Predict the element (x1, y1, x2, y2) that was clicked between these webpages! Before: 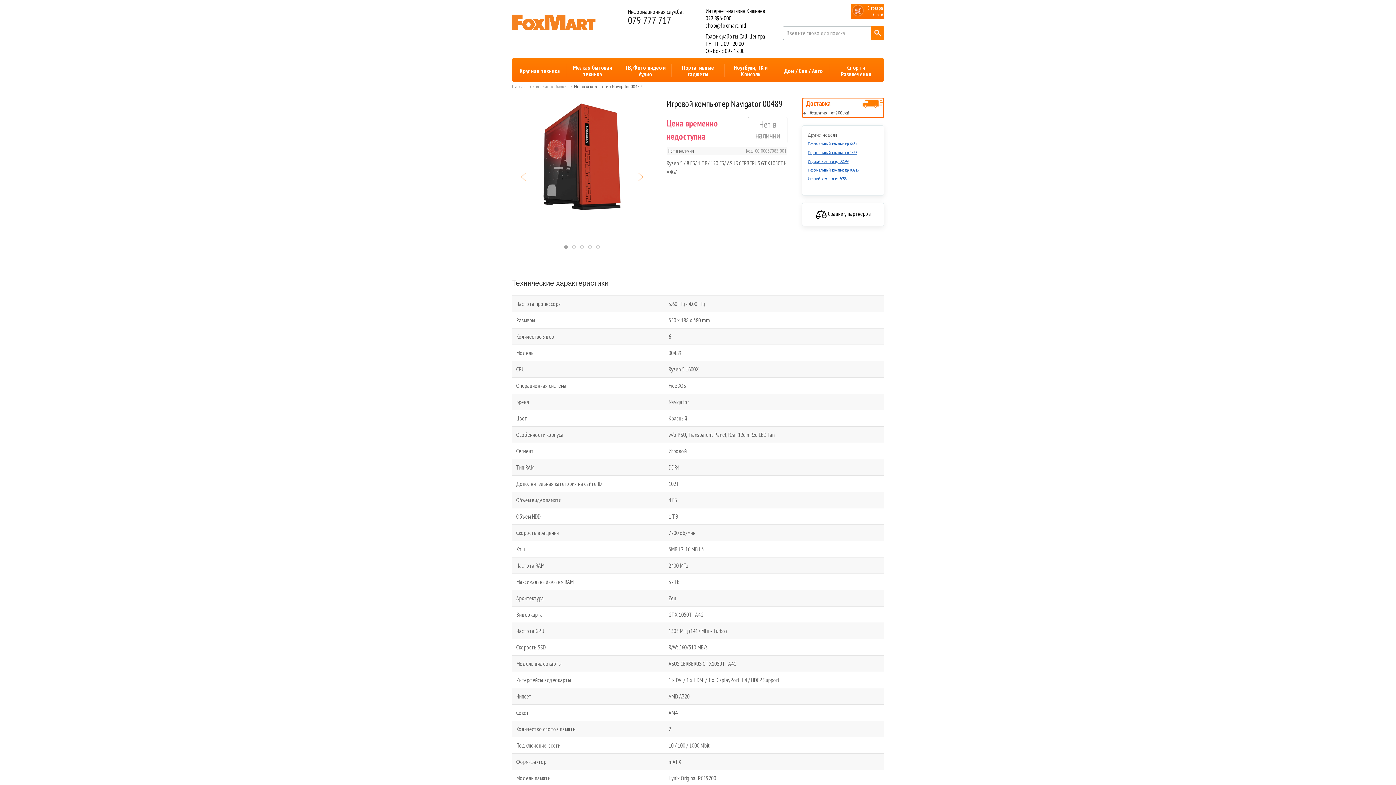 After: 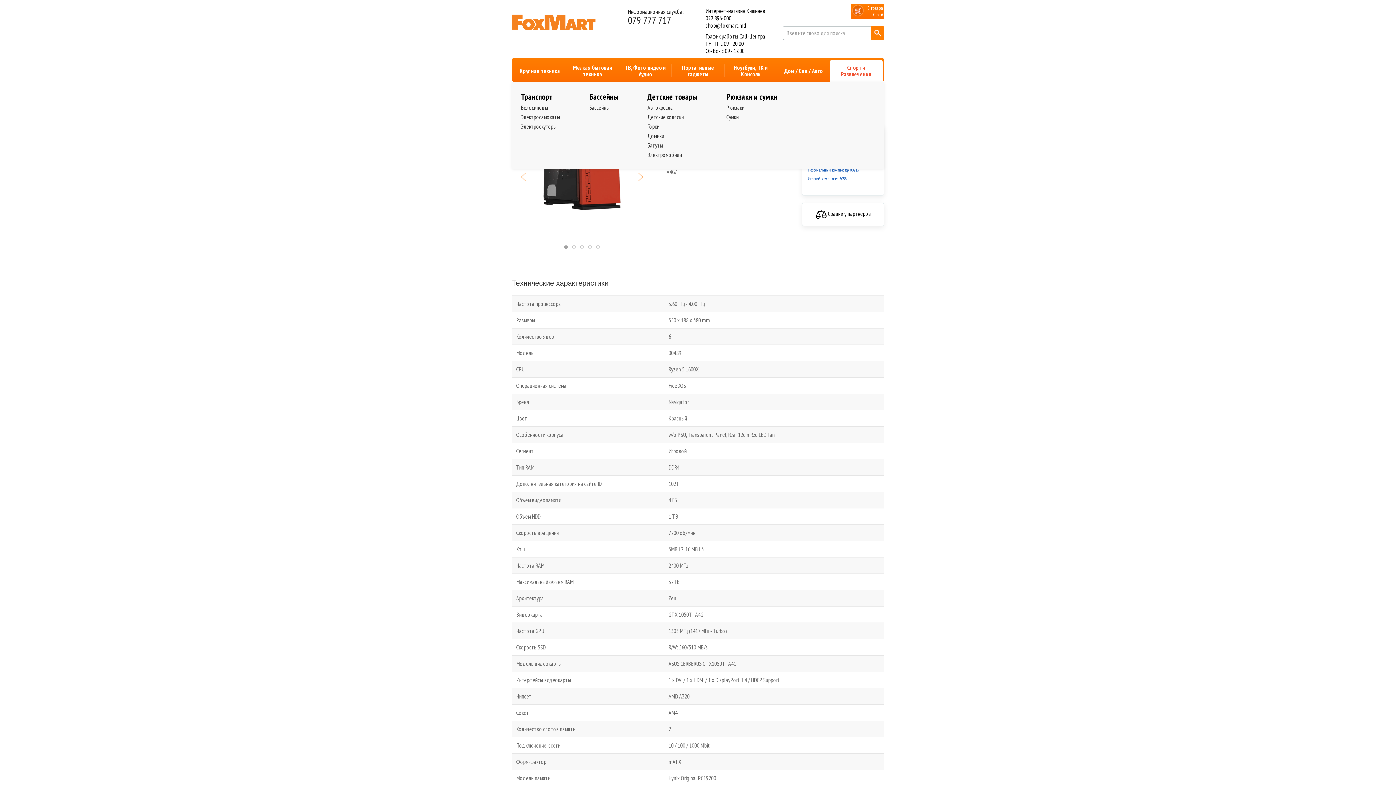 Action: bbox: (830, 60, 882, 81) label: Спорт и Развлечения